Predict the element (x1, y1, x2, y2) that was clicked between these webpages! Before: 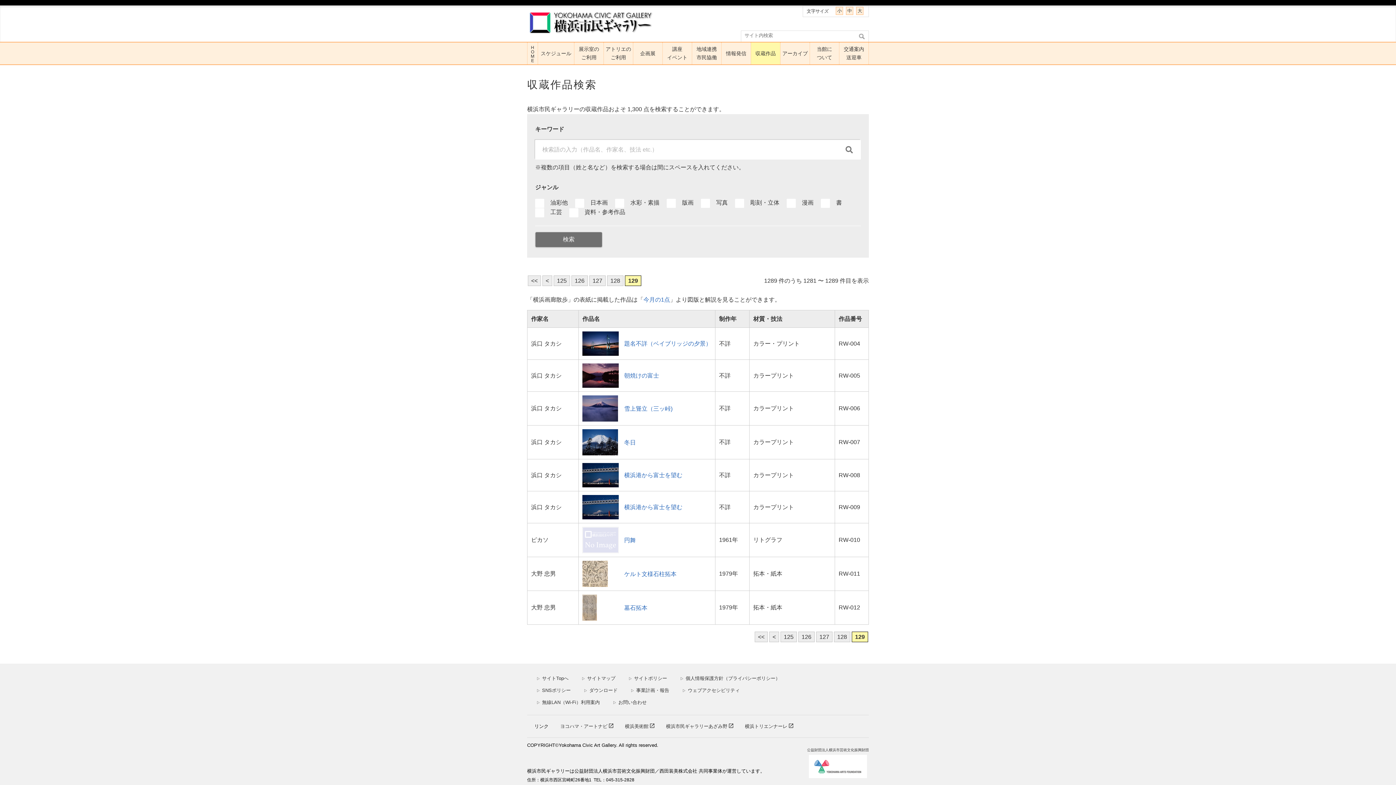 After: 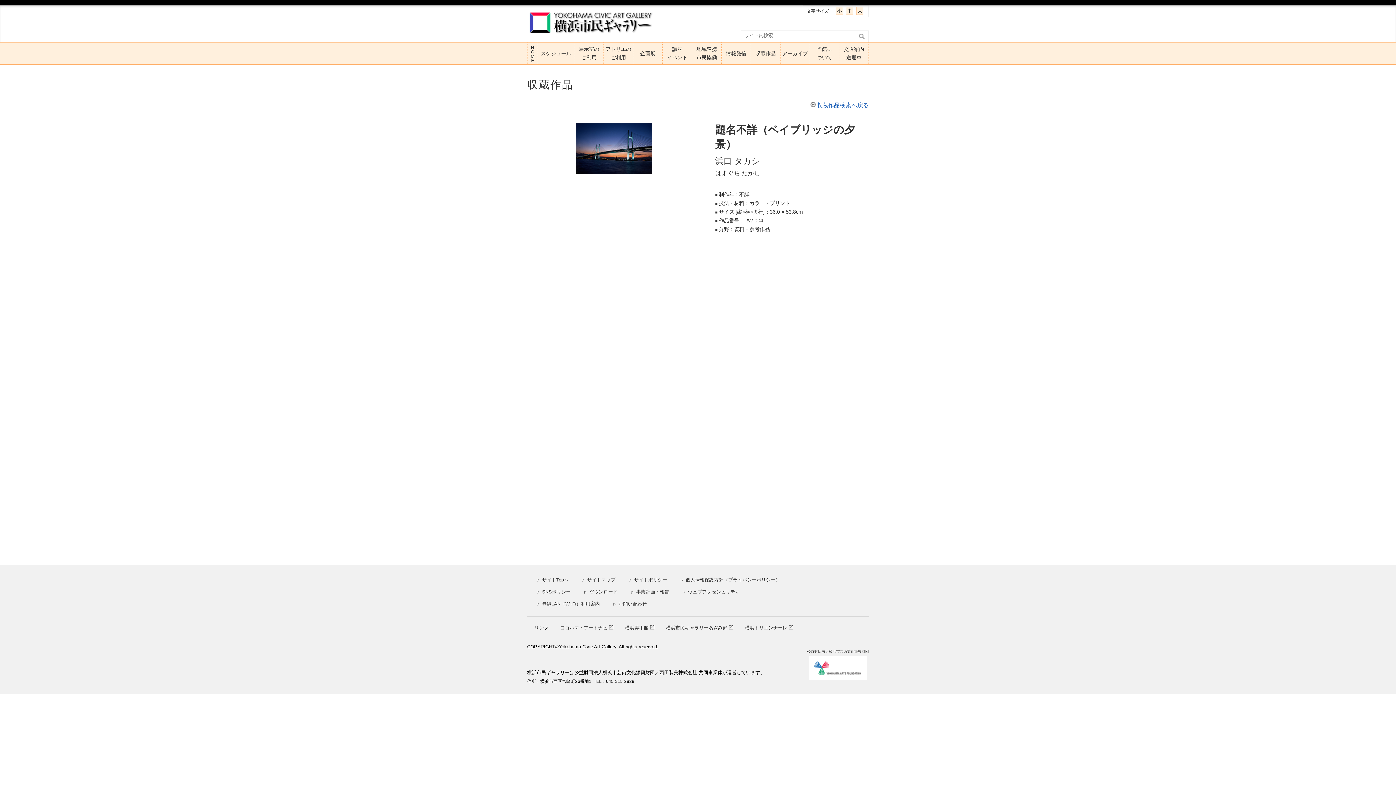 Action: bbox: (624, 338, 711, 348) label: 題名不詳（ベイブリッジの夕景）